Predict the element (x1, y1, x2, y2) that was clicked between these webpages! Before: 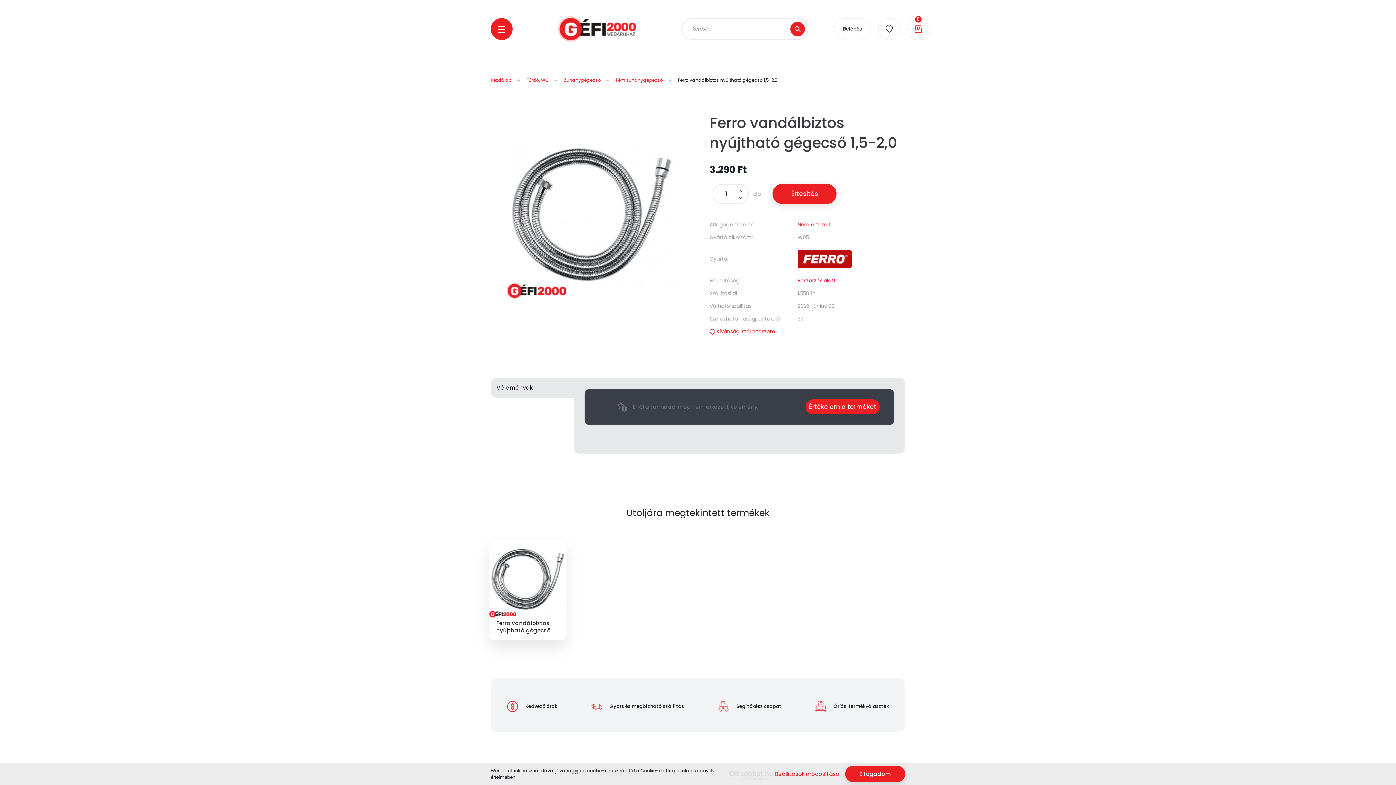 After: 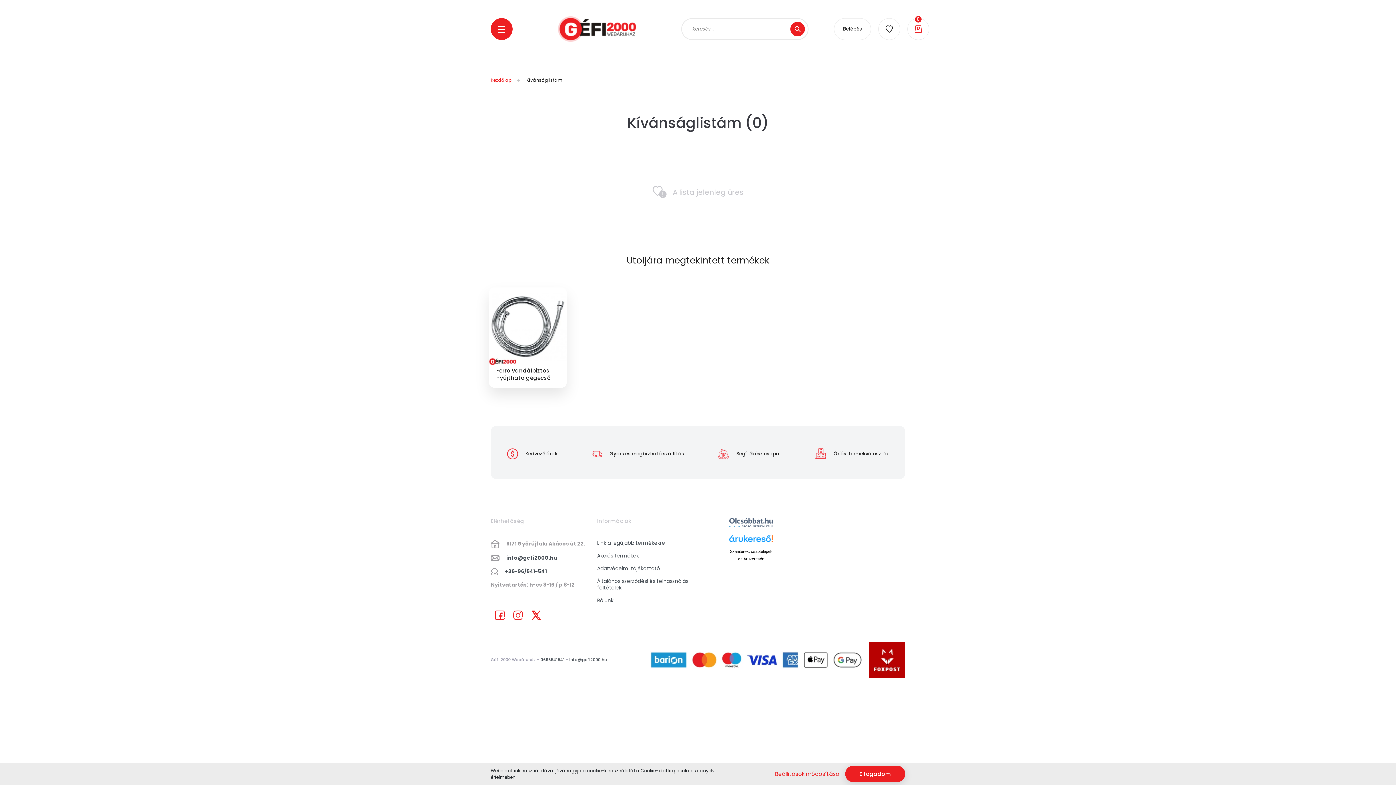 Action: bbox: (878, 18, 900, 40)